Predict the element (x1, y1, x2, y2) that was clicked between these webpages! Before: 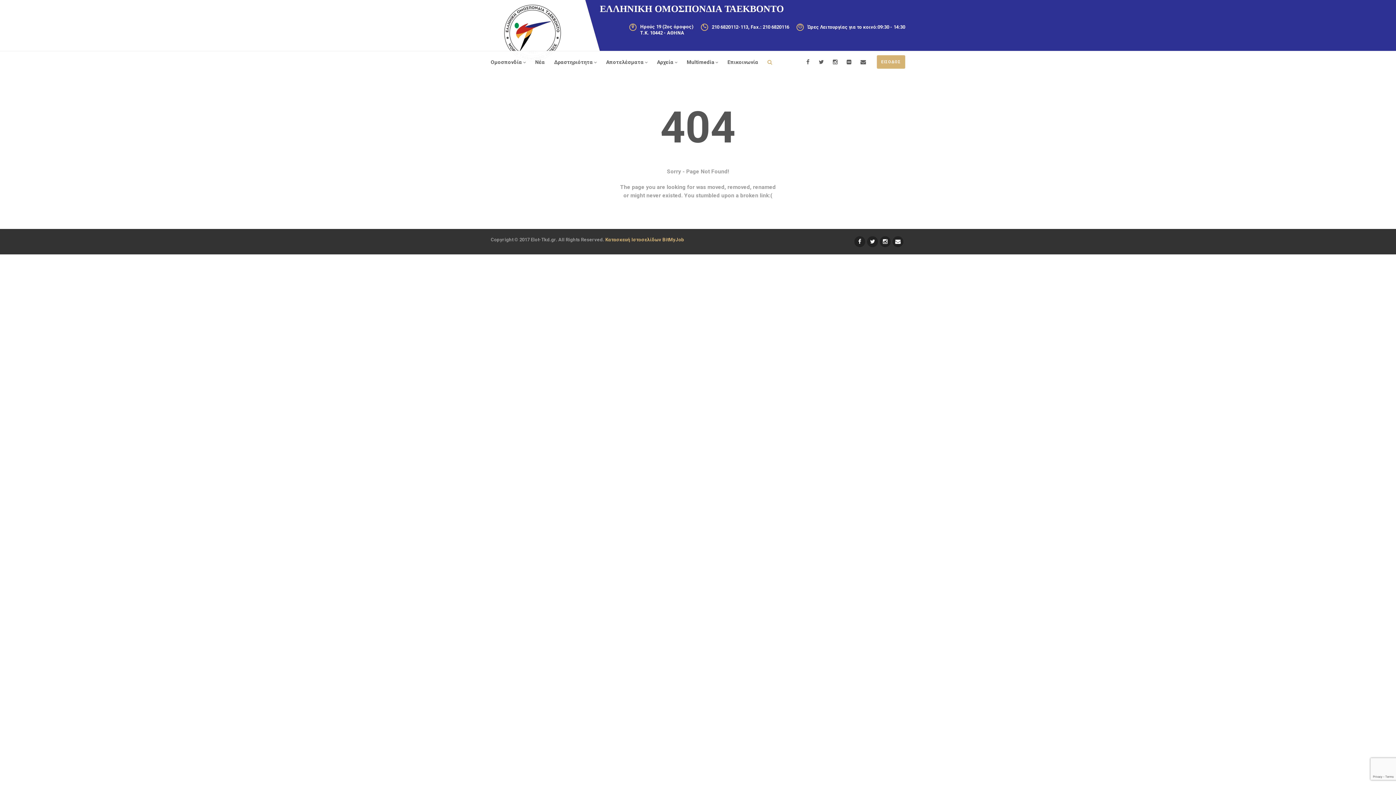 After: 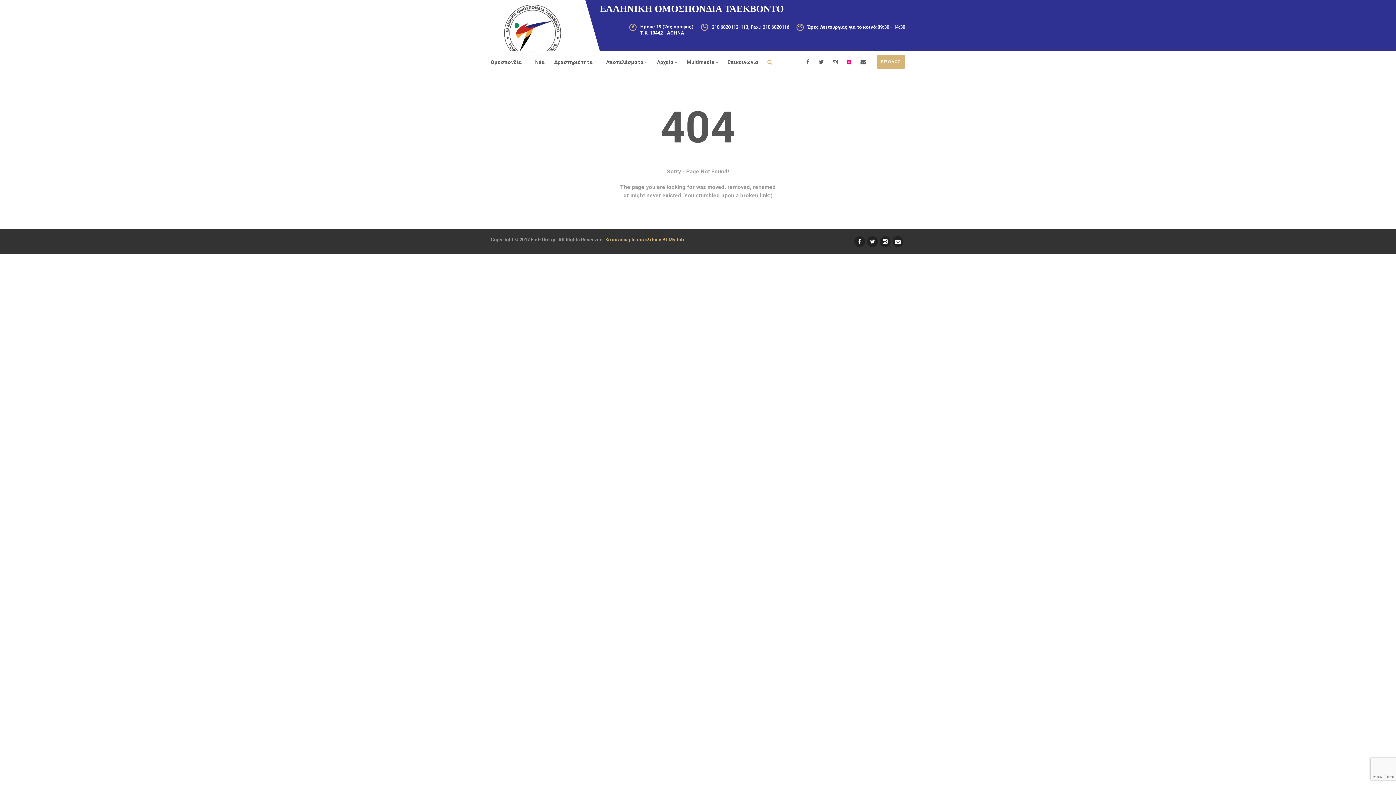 Action: bbox: (846, 51, 851, 73)